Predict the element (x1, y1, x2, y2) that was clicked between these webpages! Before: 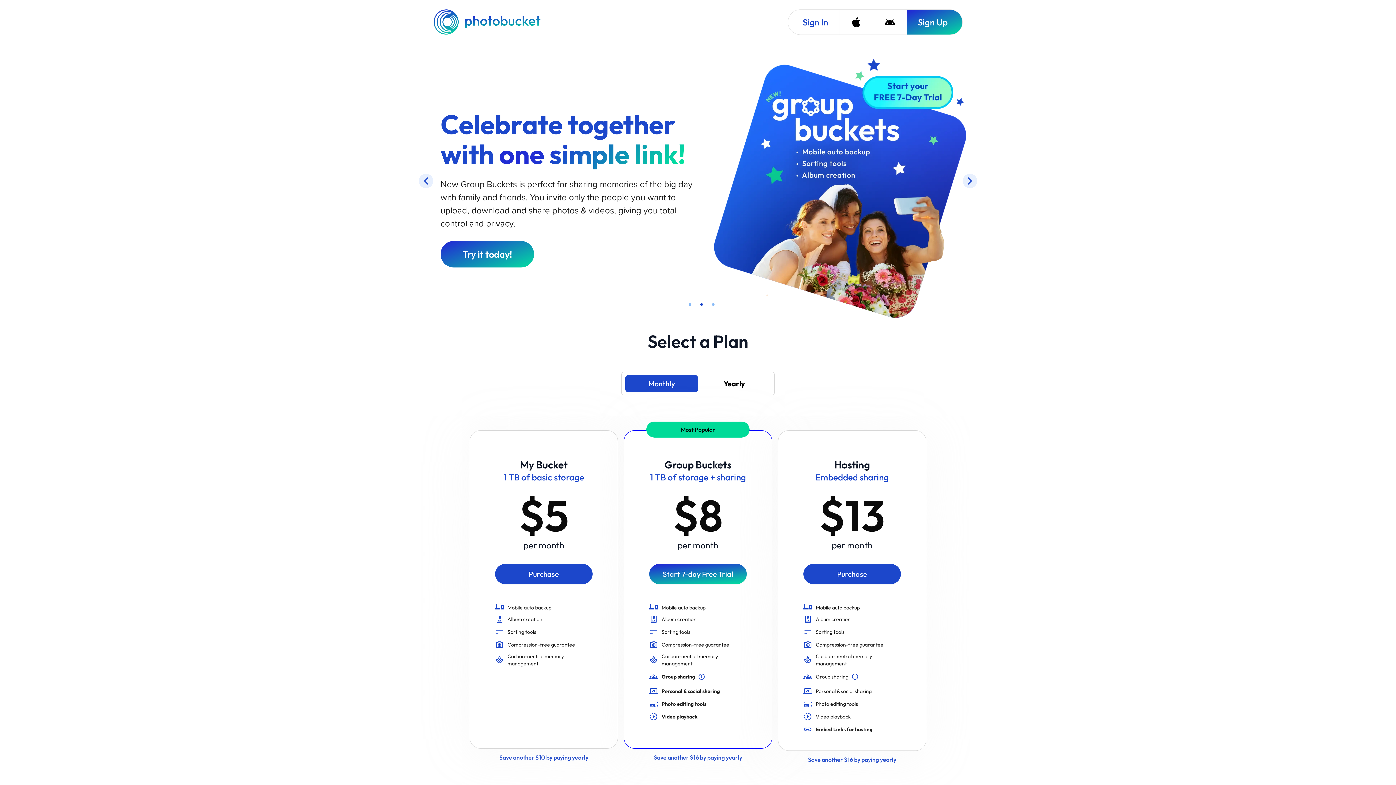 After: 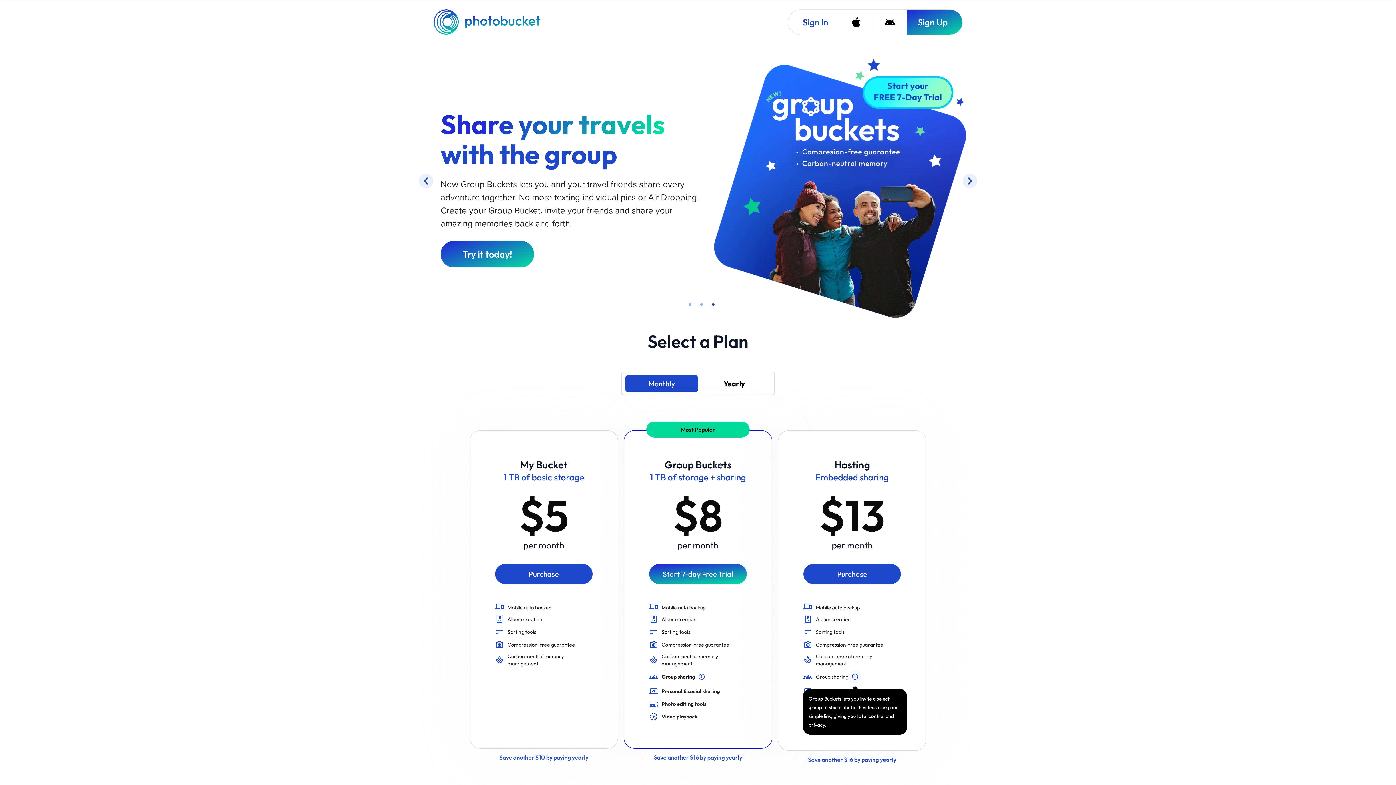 Action: label: Group Buckets lets you invite a select group to share photos & videos using one simple link, giving you total control and privacy. bbox: (848, 569, 861, 582)